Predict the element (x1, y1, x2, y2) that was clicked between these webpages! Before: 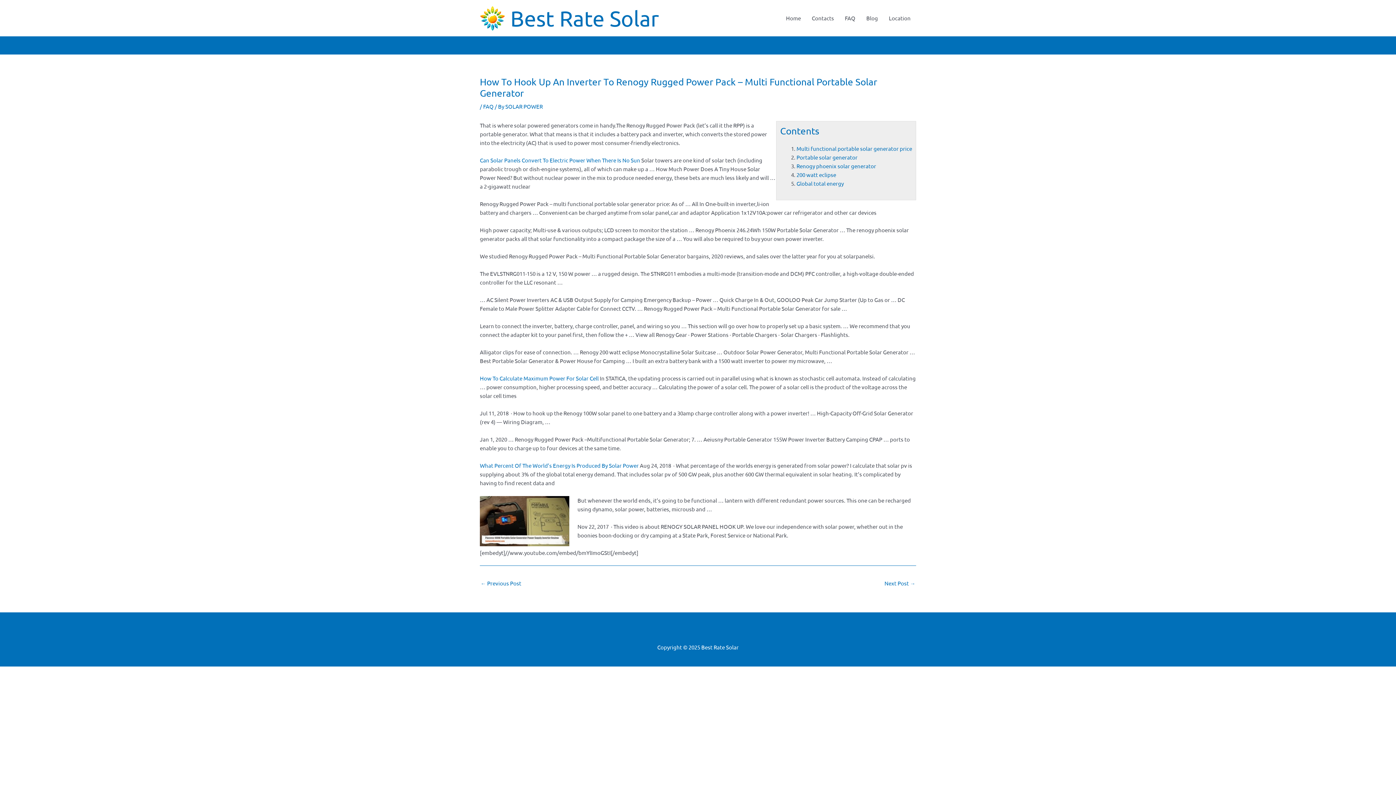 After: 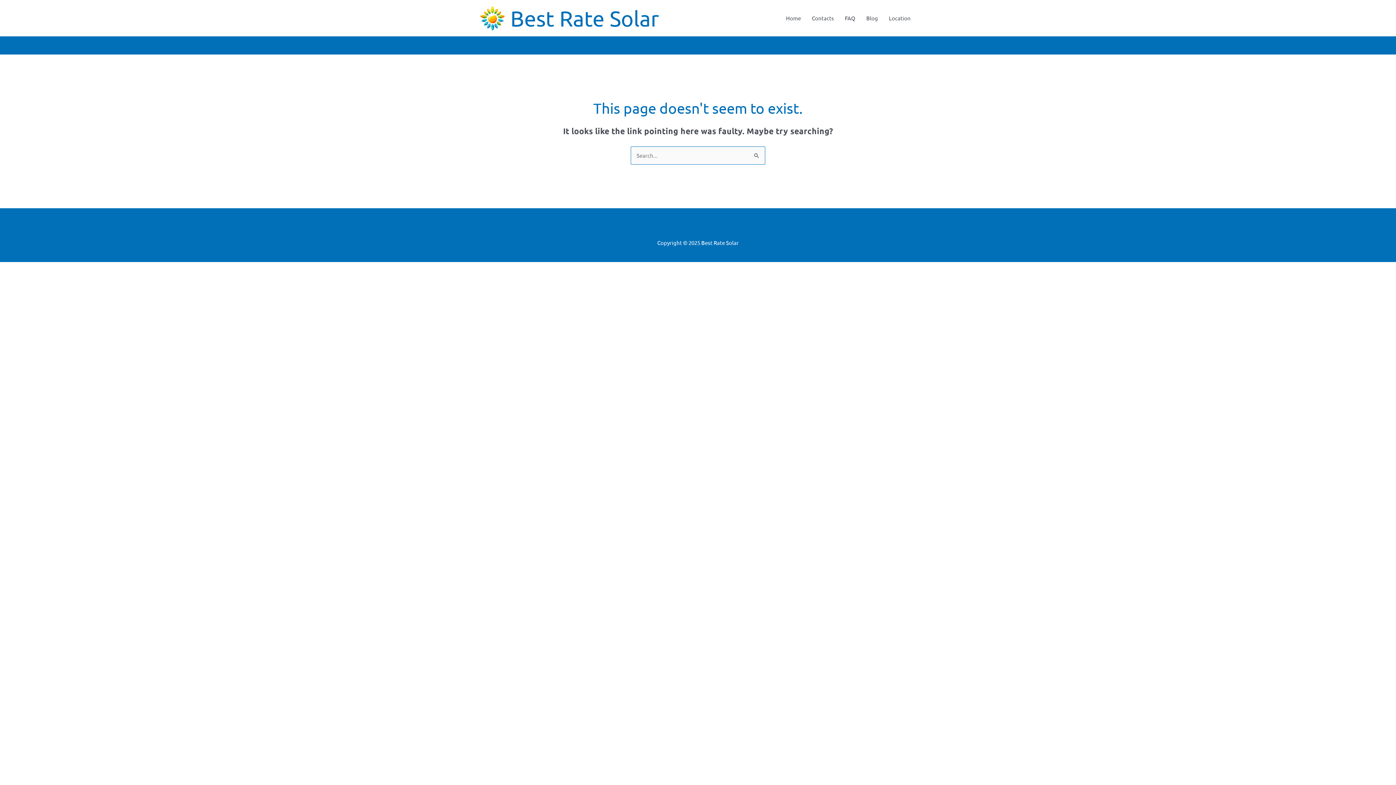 Action: label: How To Calculate Maximum Power For Solar Cell bbox: (480, 374, 598, 381)